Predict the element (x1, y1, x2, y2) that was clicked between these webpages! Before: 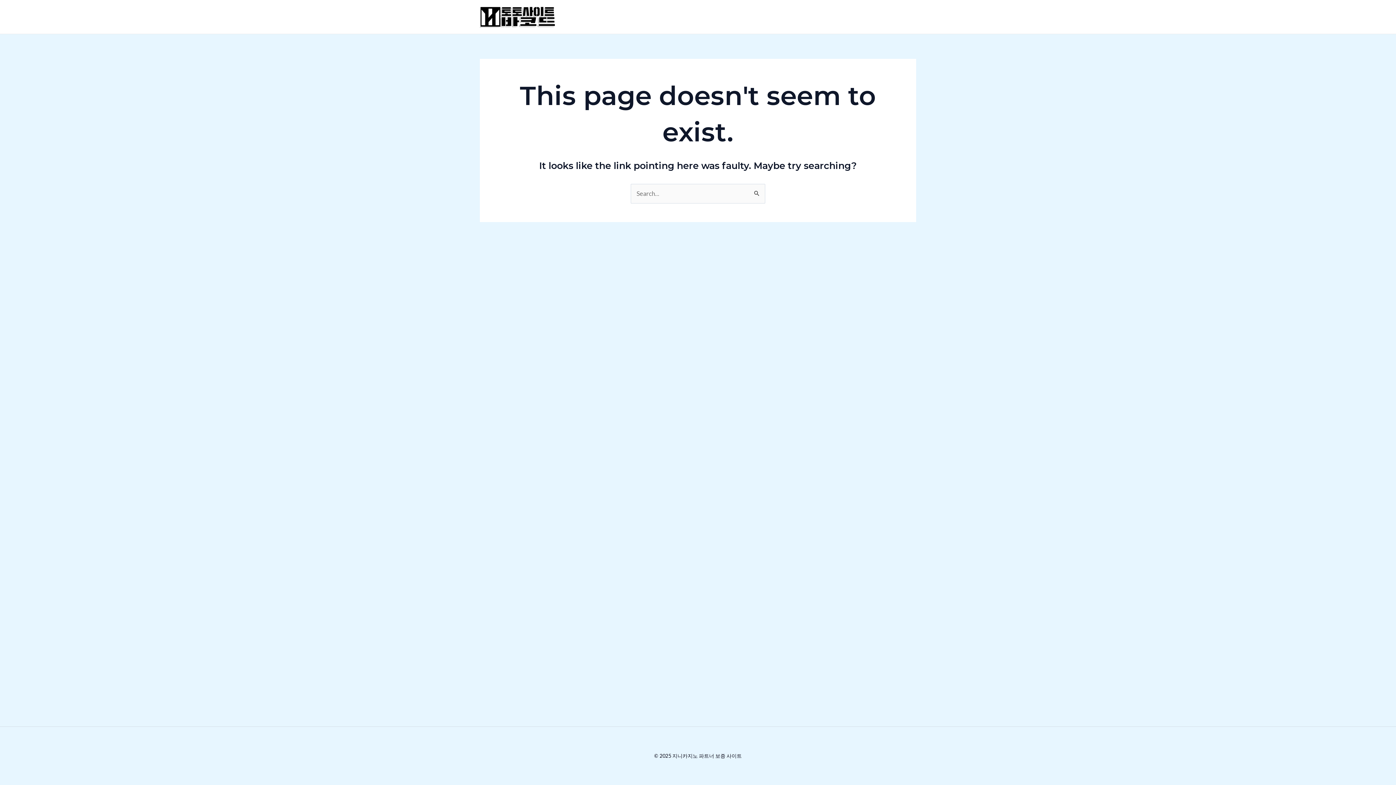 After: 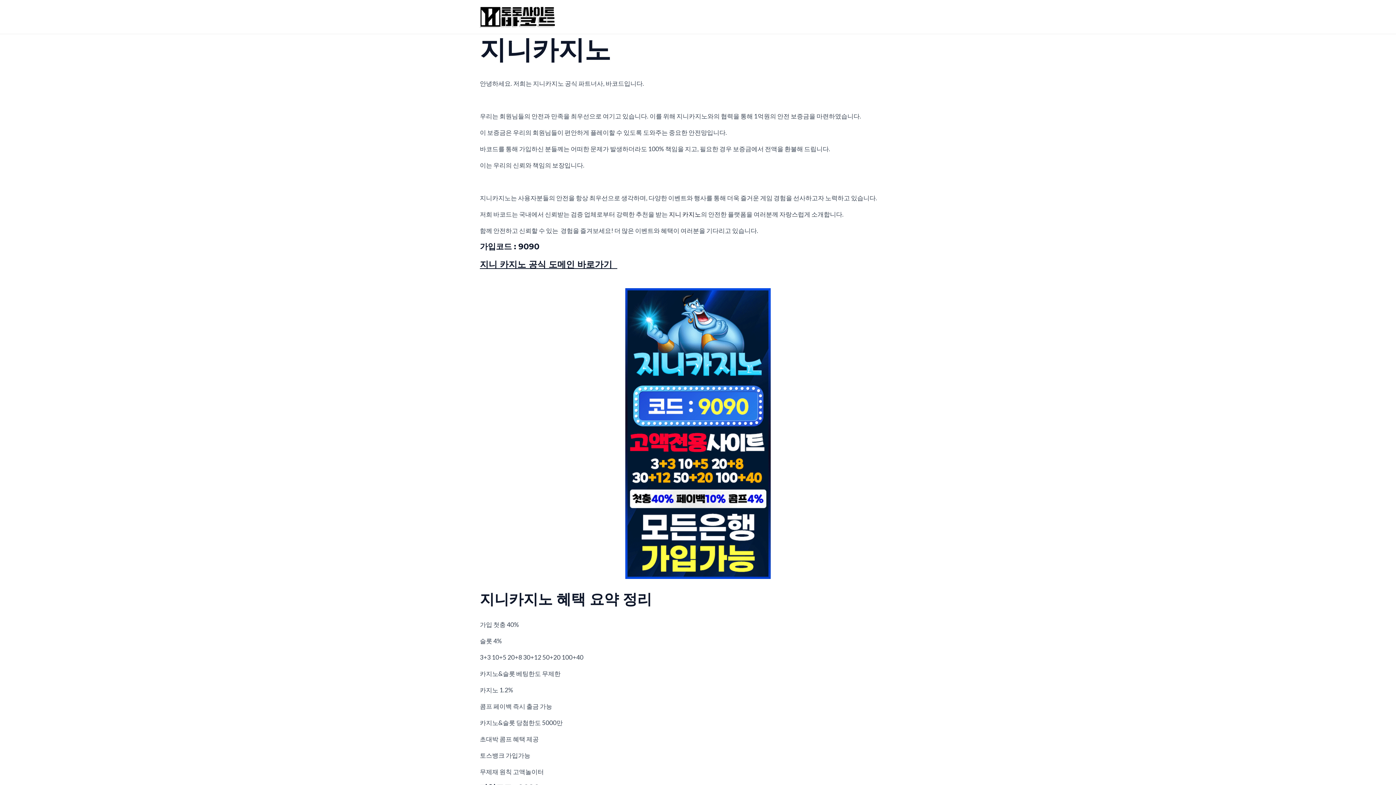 Action: bbox: (480, 12, 555, 20)